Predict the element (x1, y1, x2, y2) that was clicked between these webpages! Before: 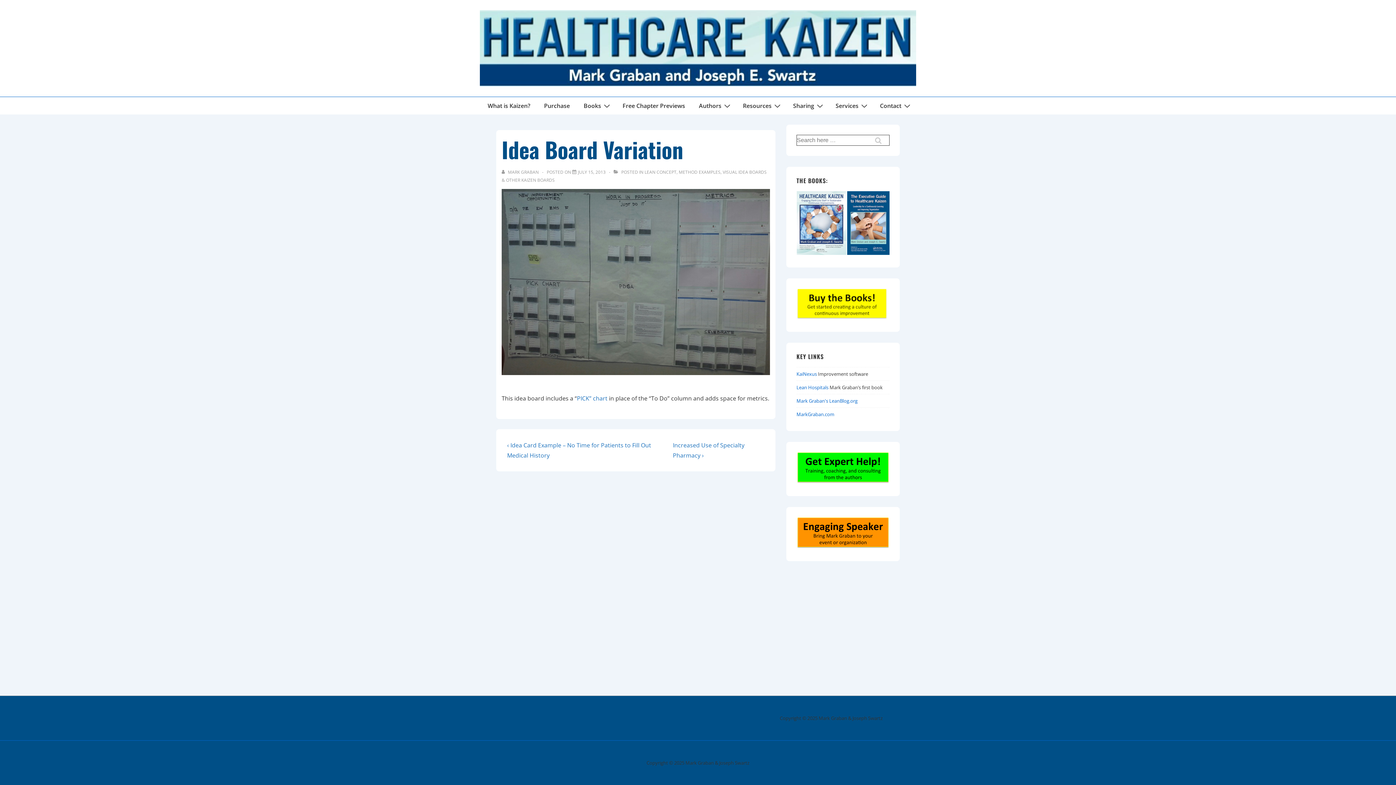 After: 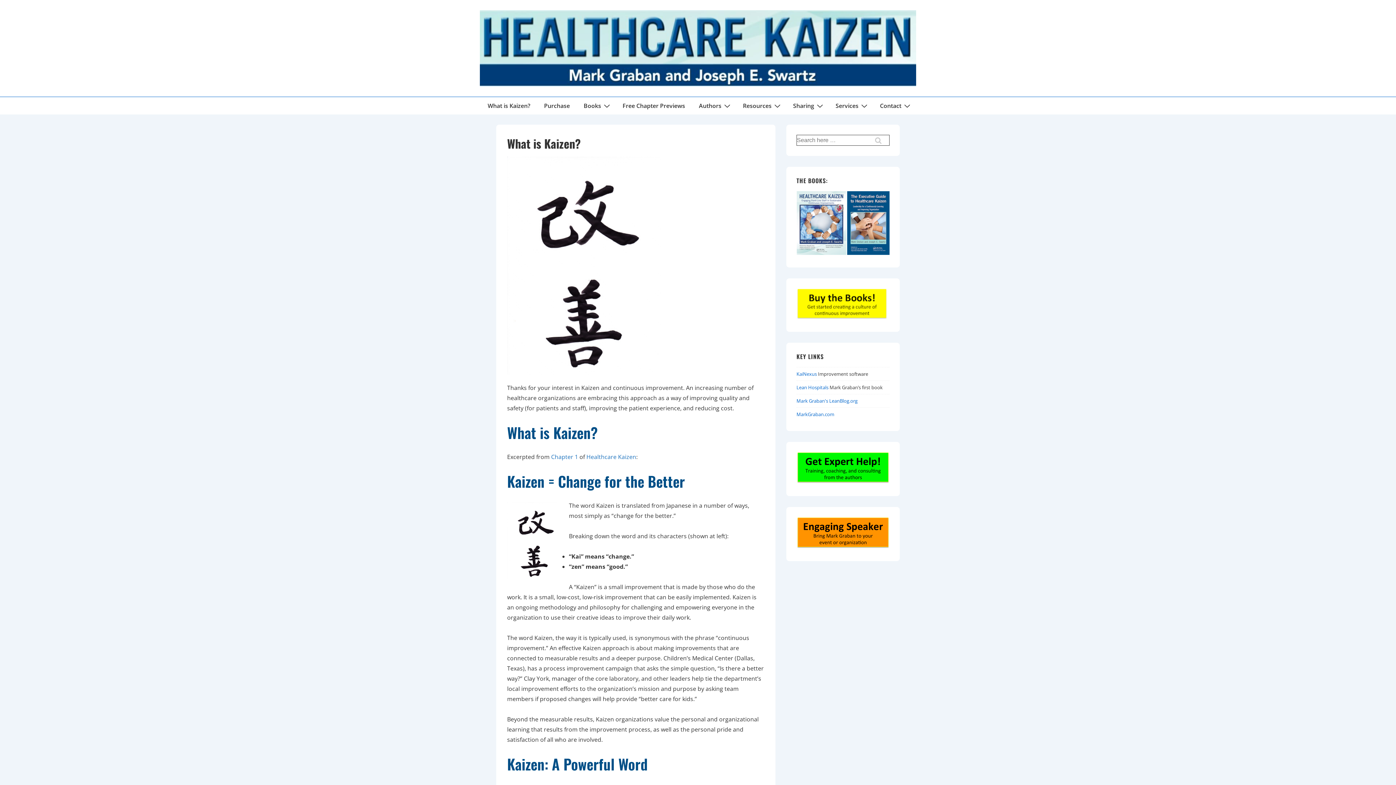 Action: label: What is Kaizen? bbox: (481, 97, 536, 114)